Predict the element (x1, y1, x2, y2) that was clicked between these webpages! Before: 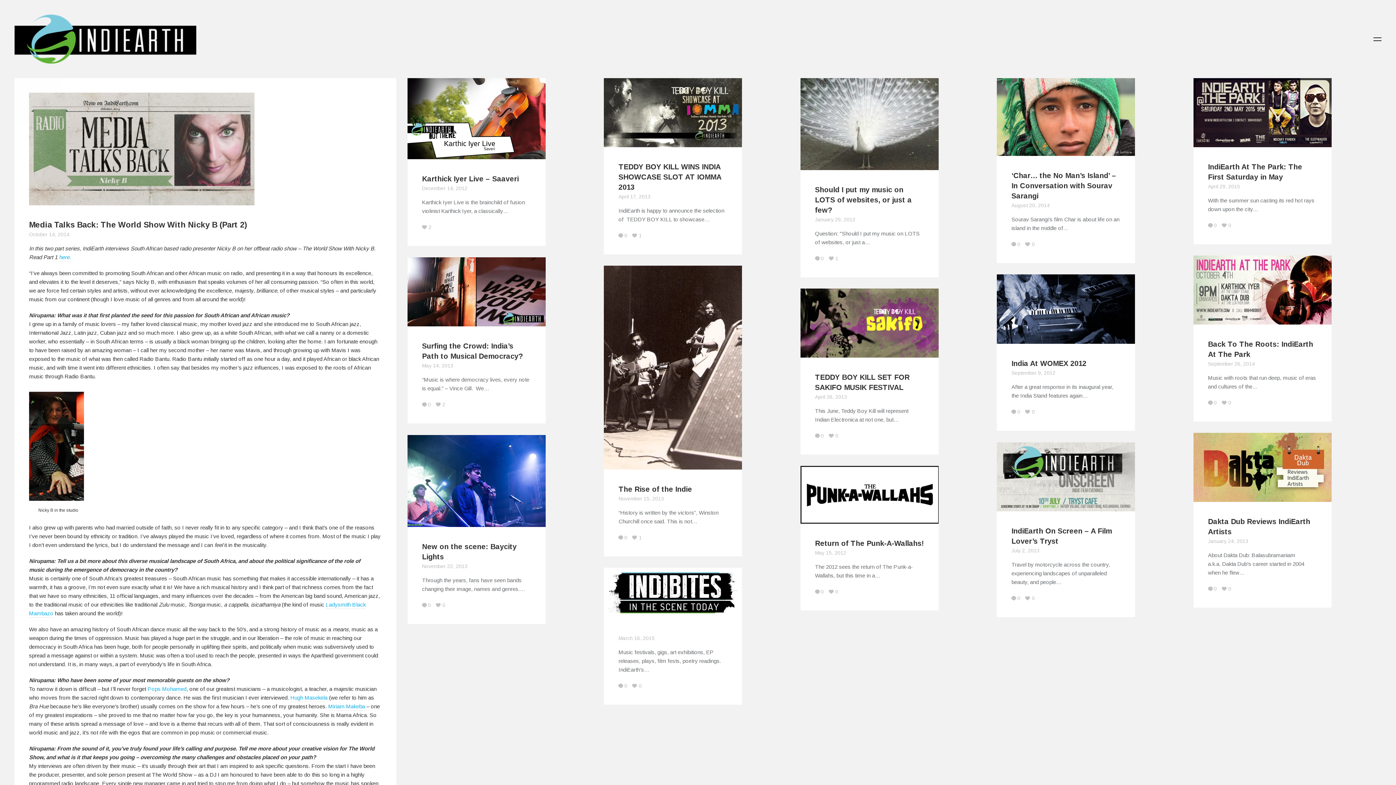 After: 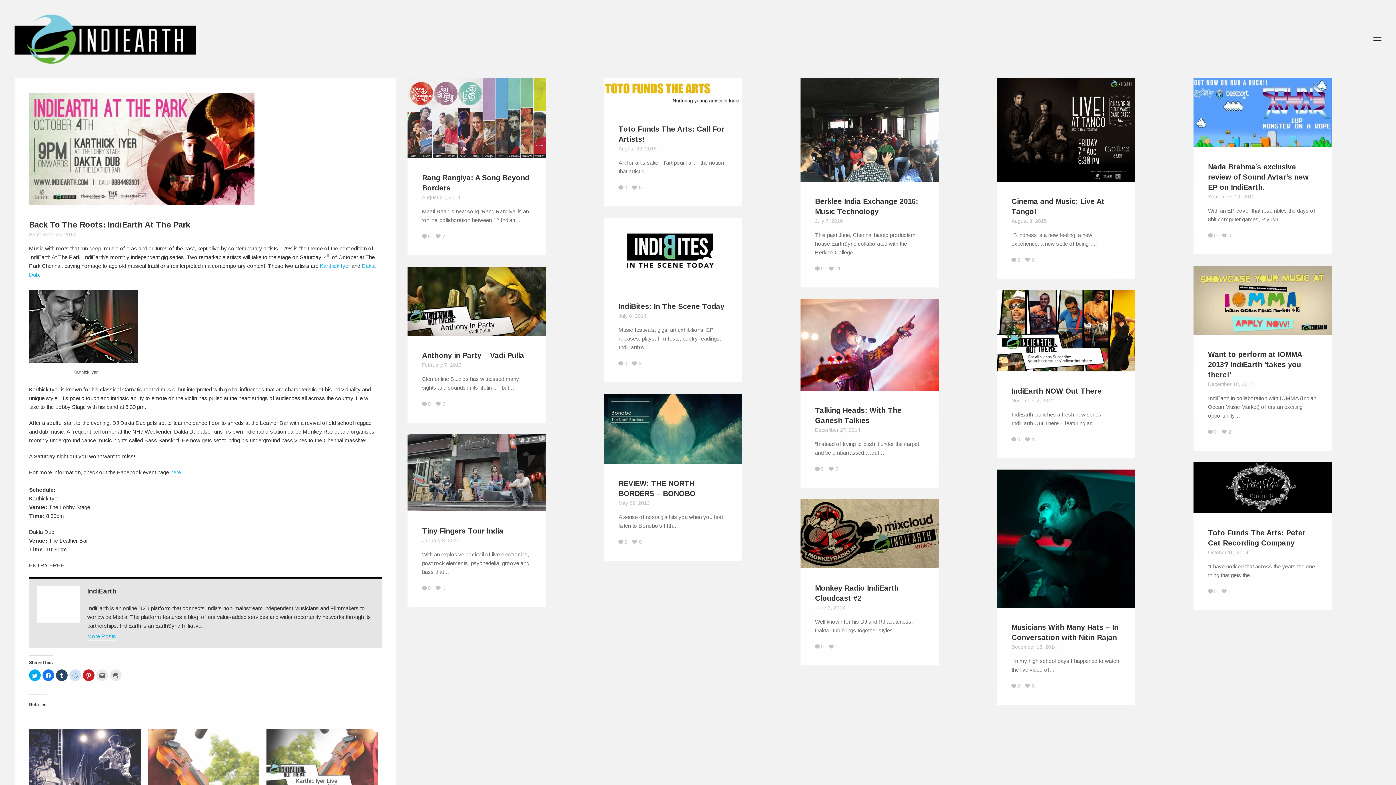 Action: bbox: (1208, 361, 1255, 366) label: September 26, 2014